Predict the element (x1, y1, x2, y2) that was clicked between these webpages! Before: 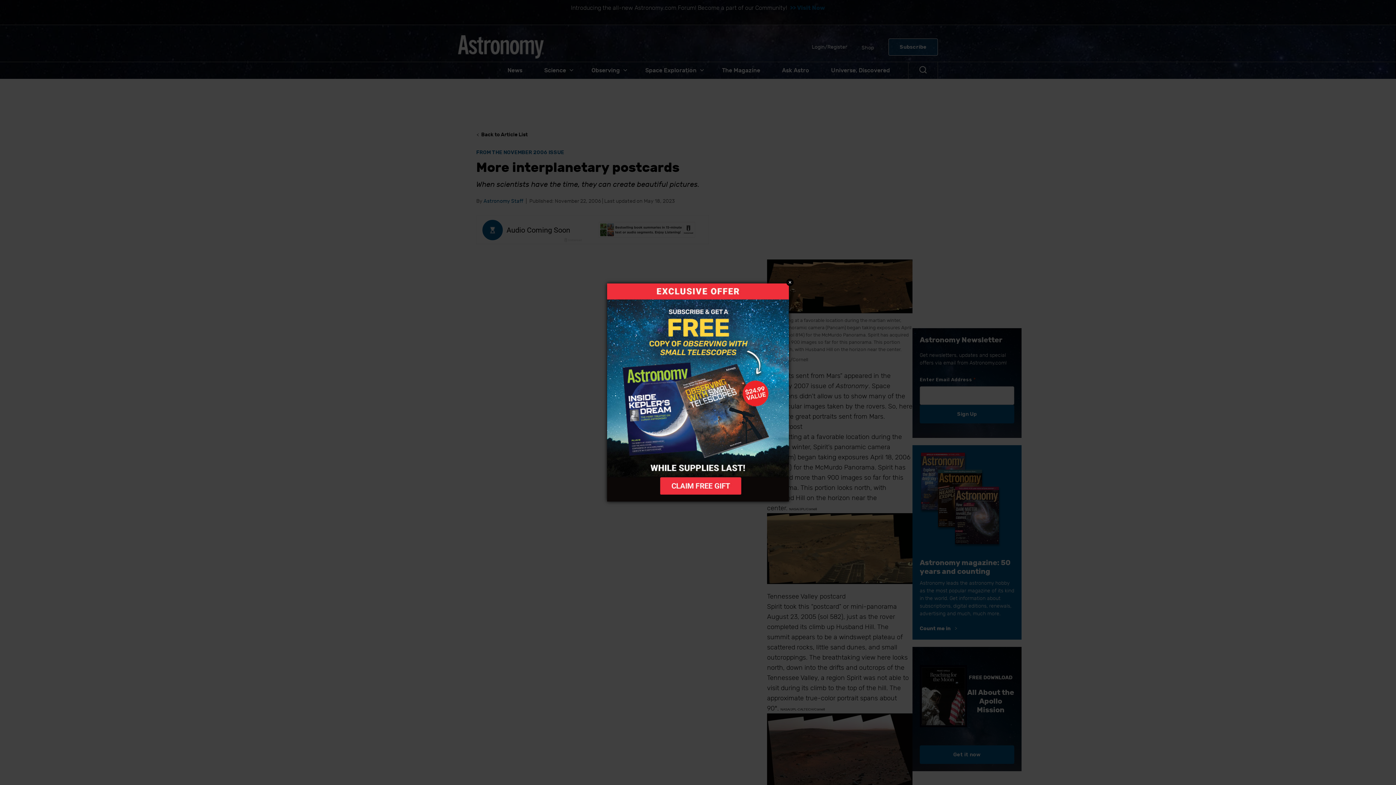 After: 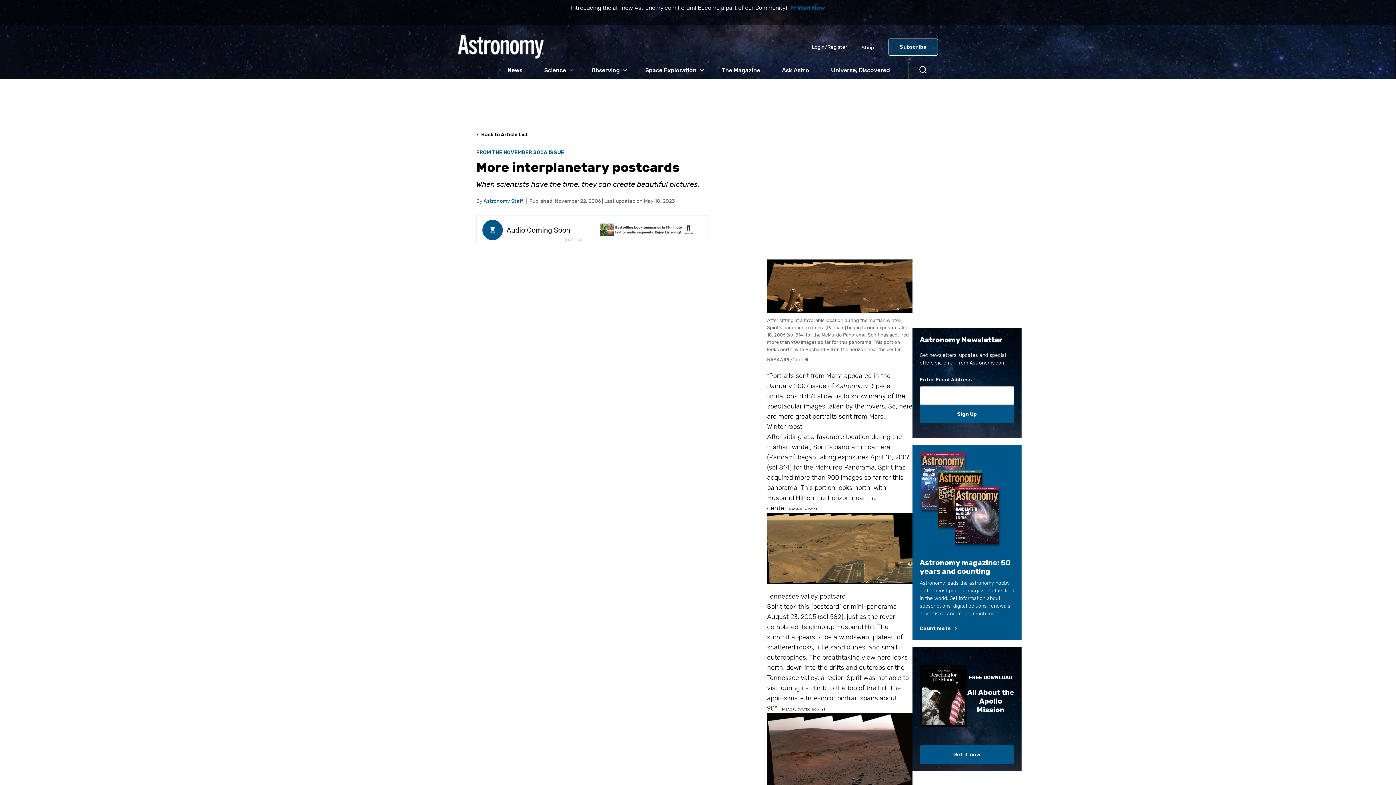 Action: label: Close bbox: (786, 278, 793, 286)